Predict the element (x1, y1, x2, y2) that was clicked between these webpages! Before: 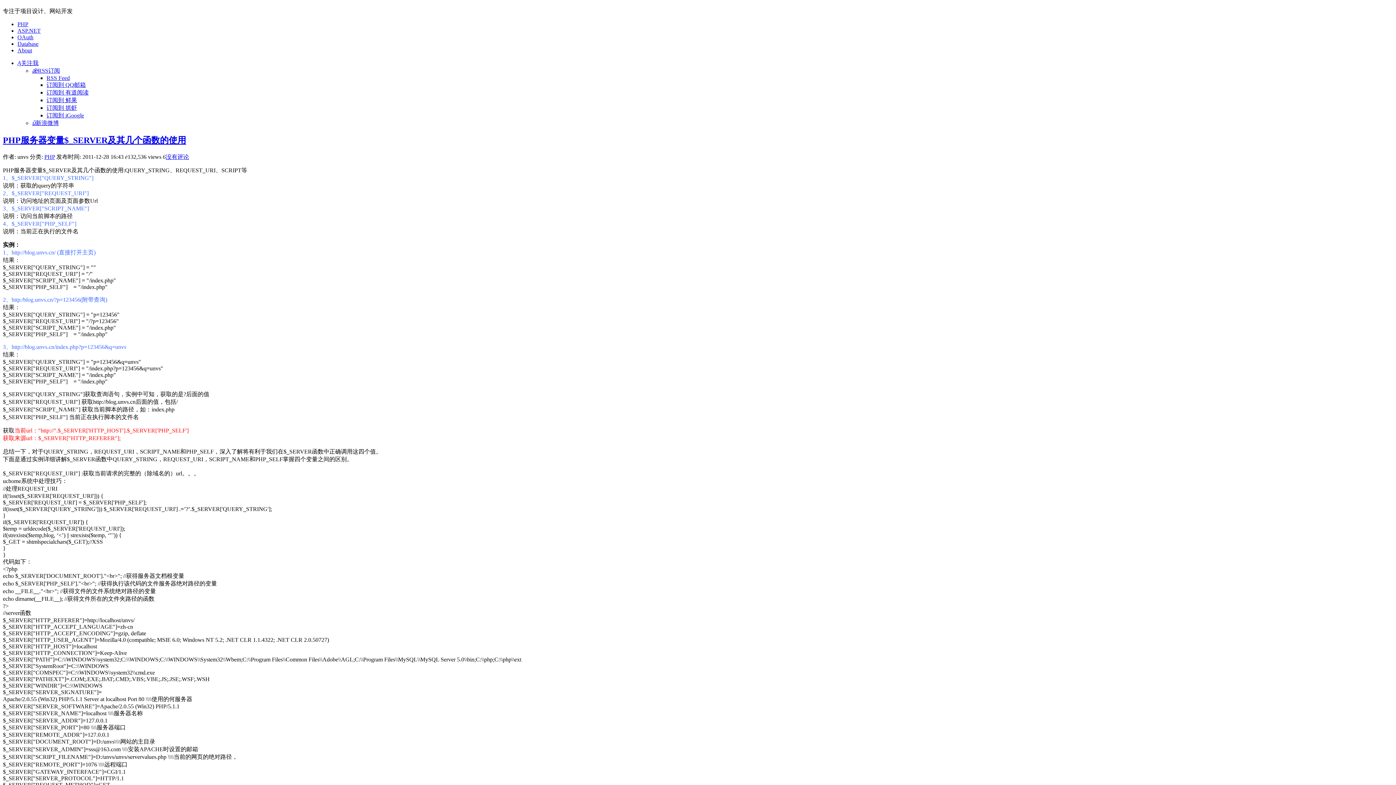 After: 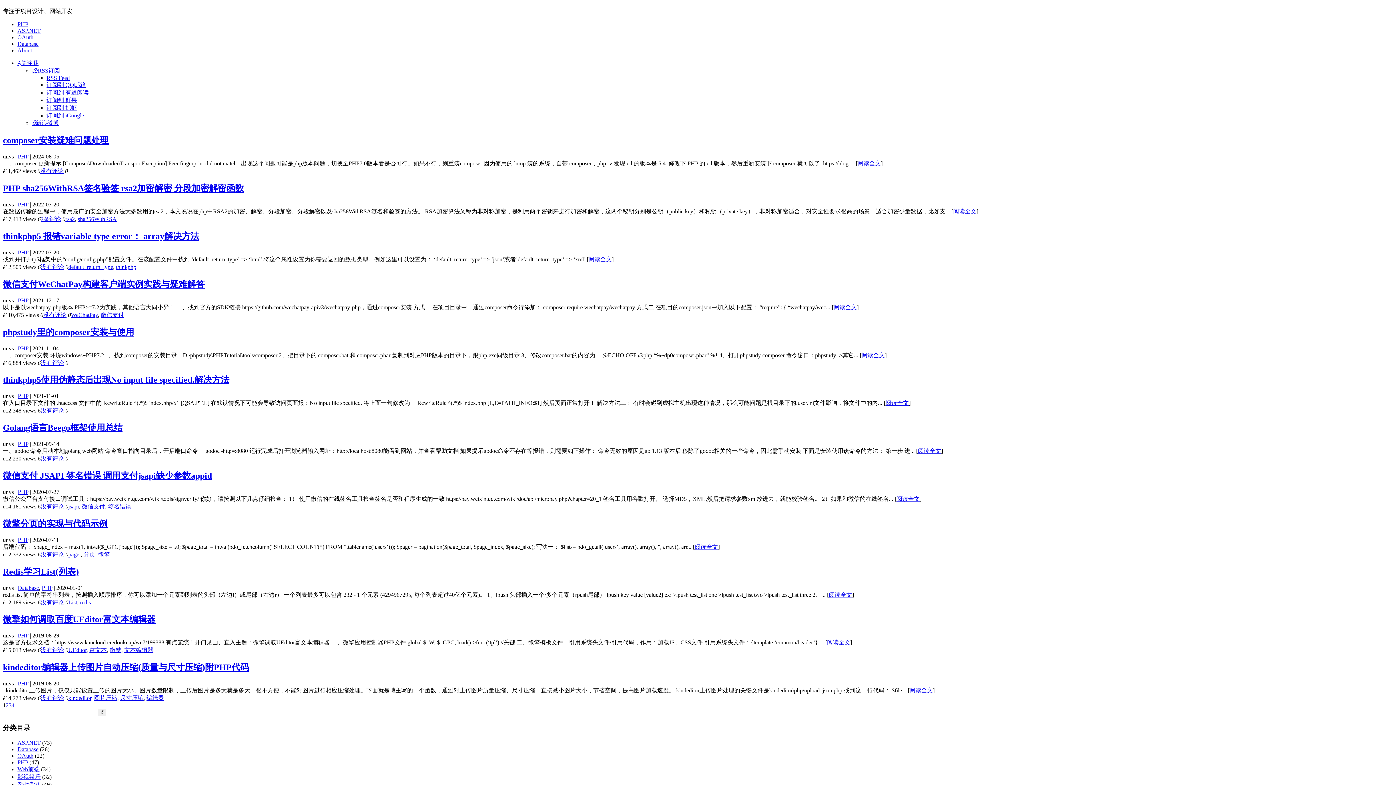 Action: bbox: (44, 153, 54, 160) label: PHP